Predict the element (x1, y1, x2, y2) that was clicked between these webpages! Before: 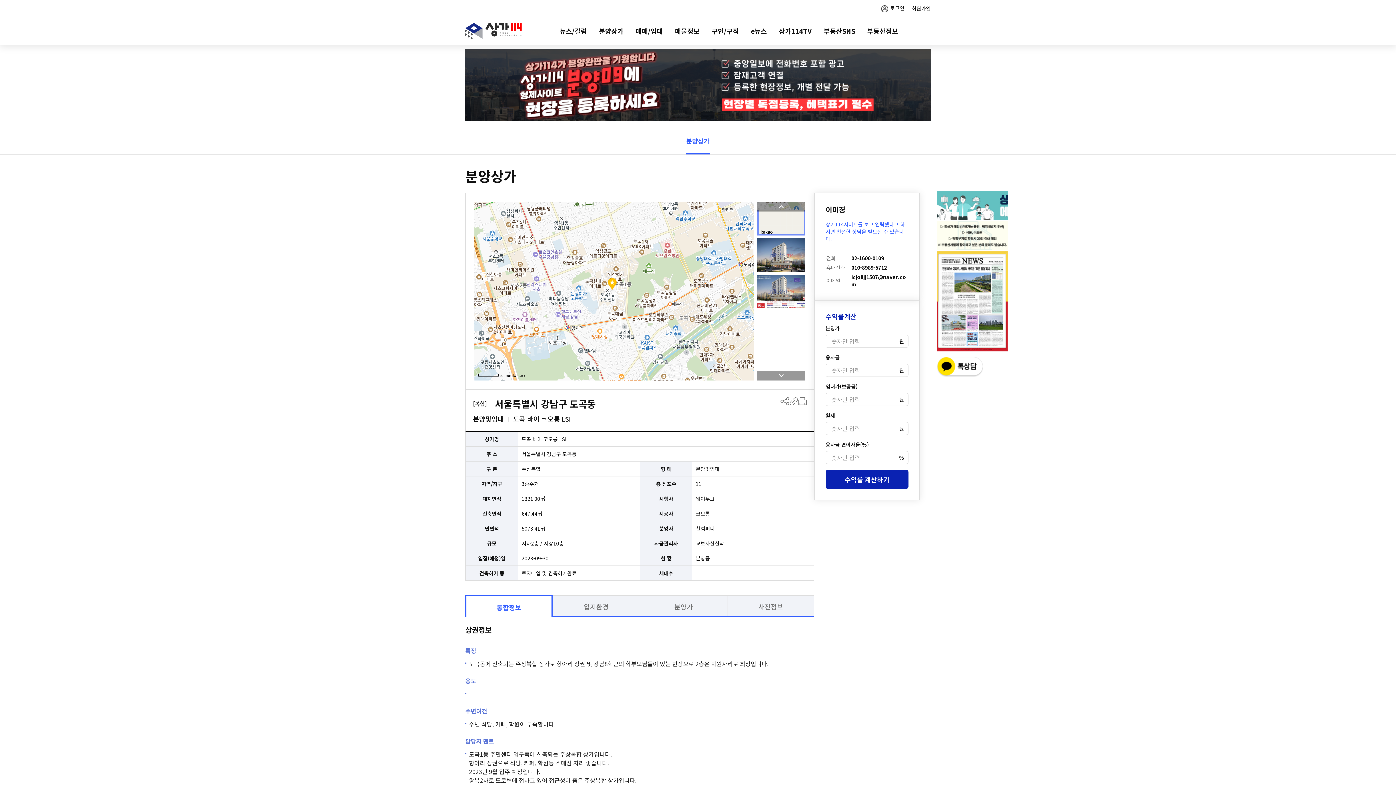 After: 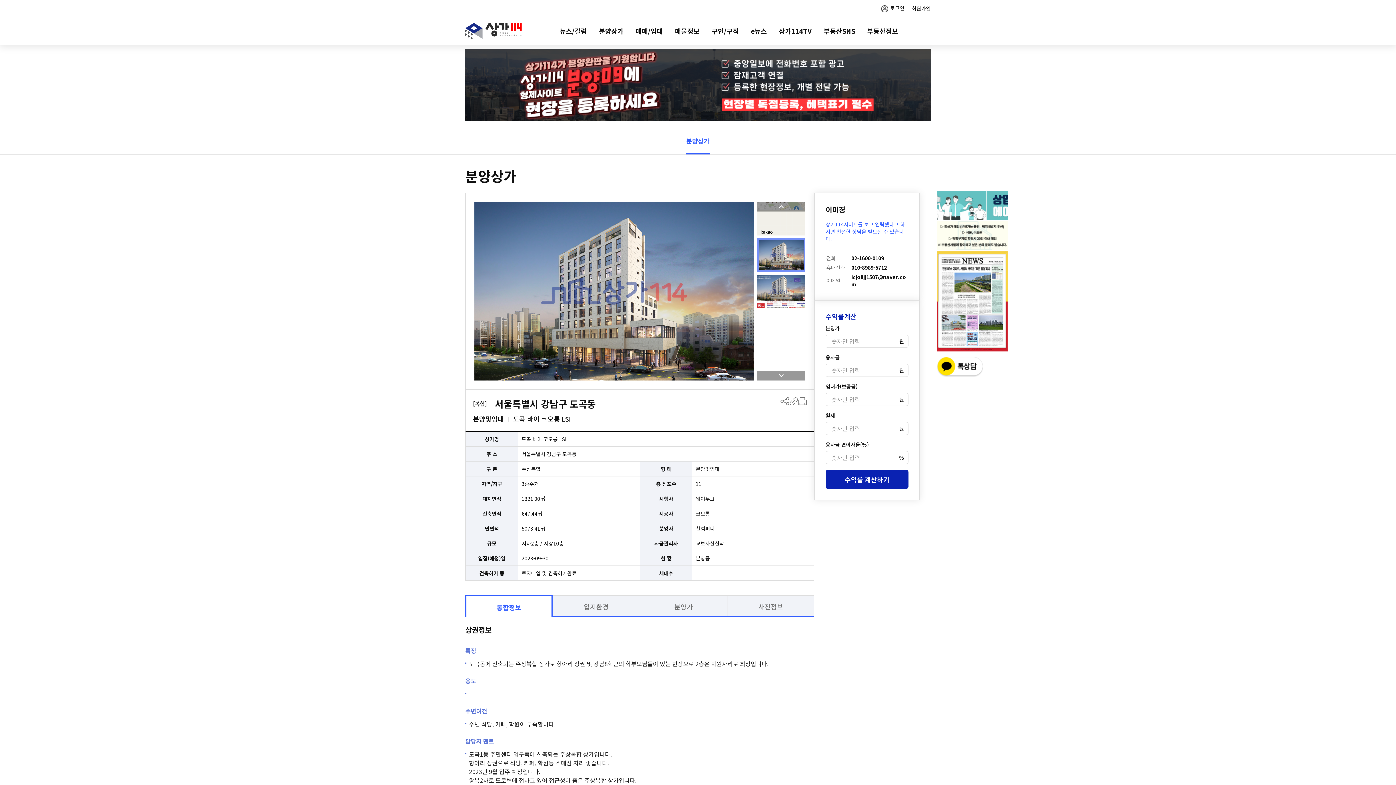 Action: label: Next slide bbox: (757, 371, 805, 380)